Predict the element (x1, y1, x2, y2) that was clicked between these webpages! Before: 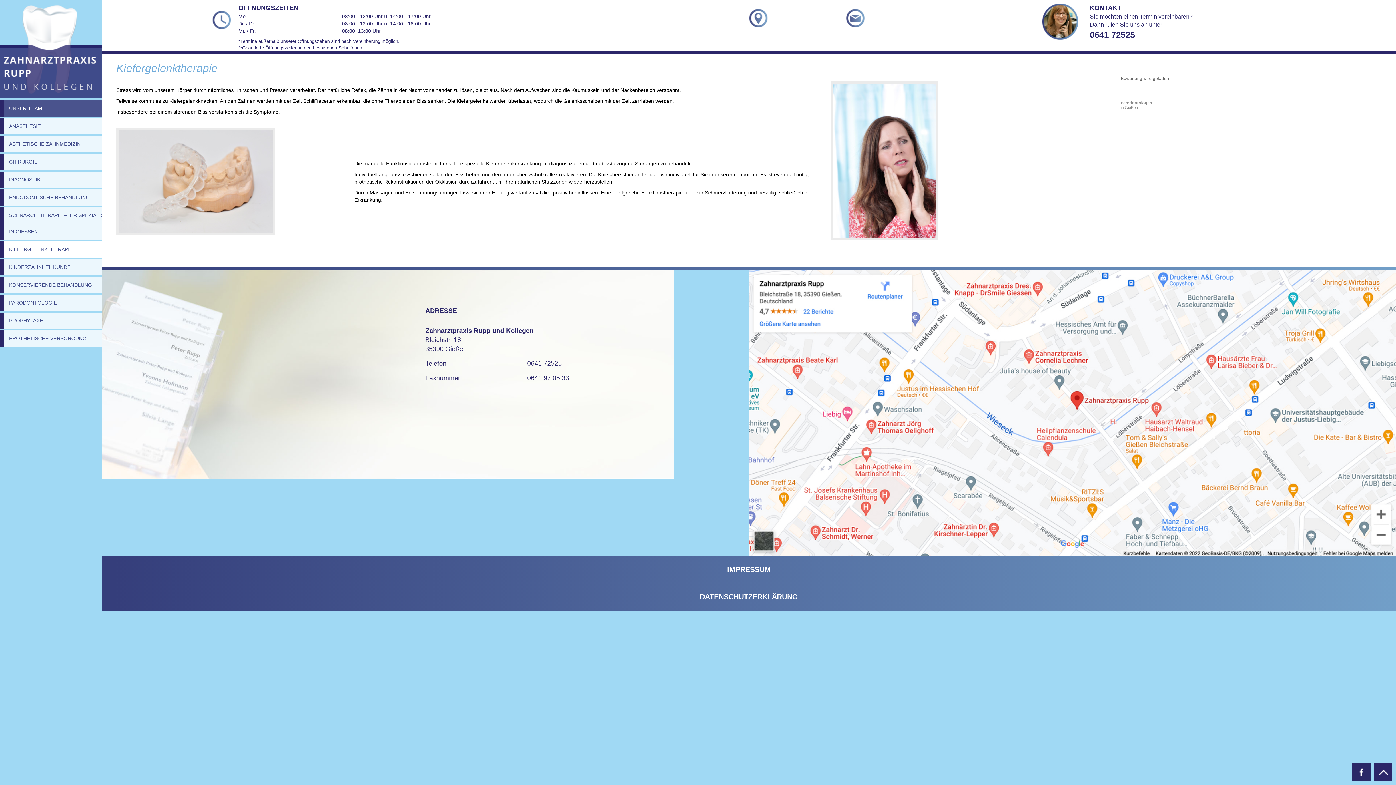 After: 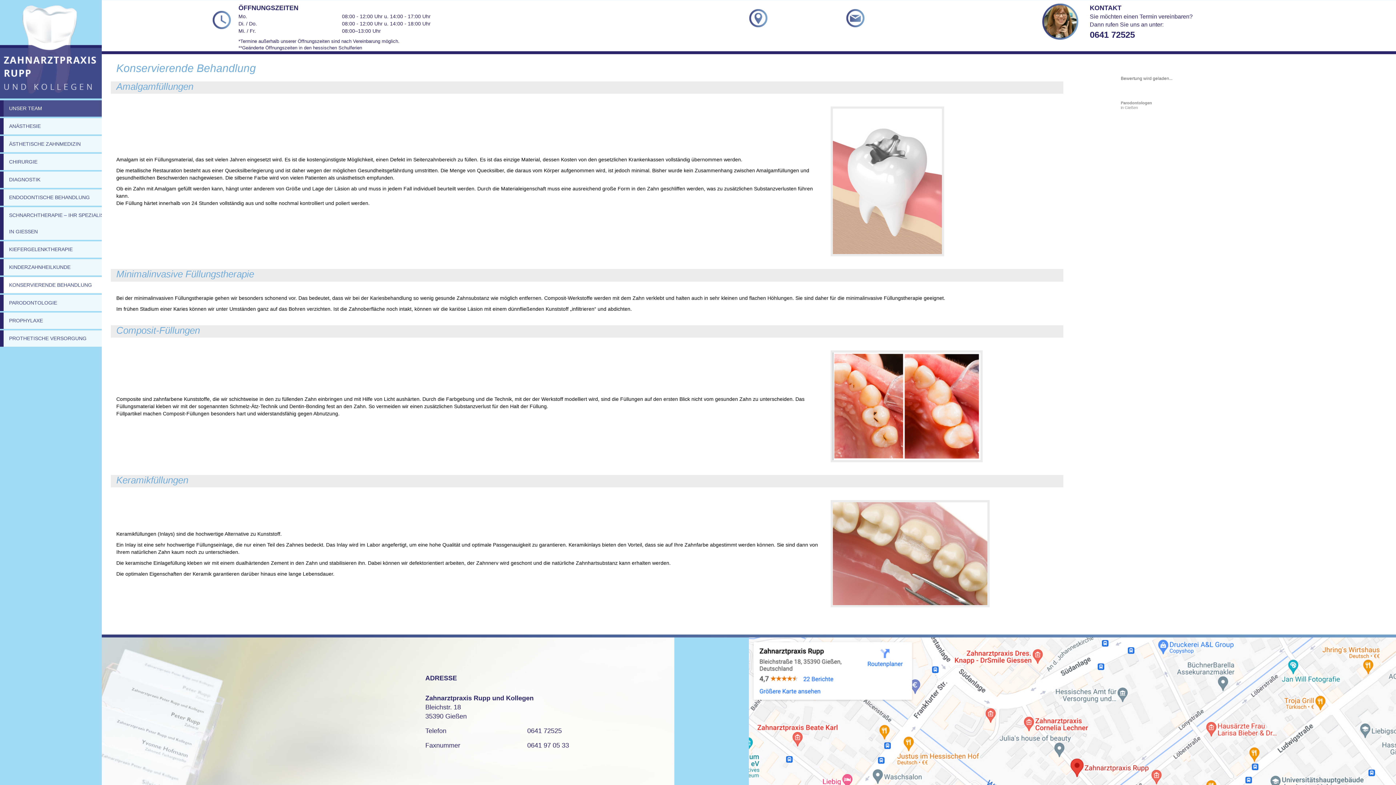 Action: bbox: (9, 277, 109, 293) label: KONSERVIERENDE BEHANDLUNG